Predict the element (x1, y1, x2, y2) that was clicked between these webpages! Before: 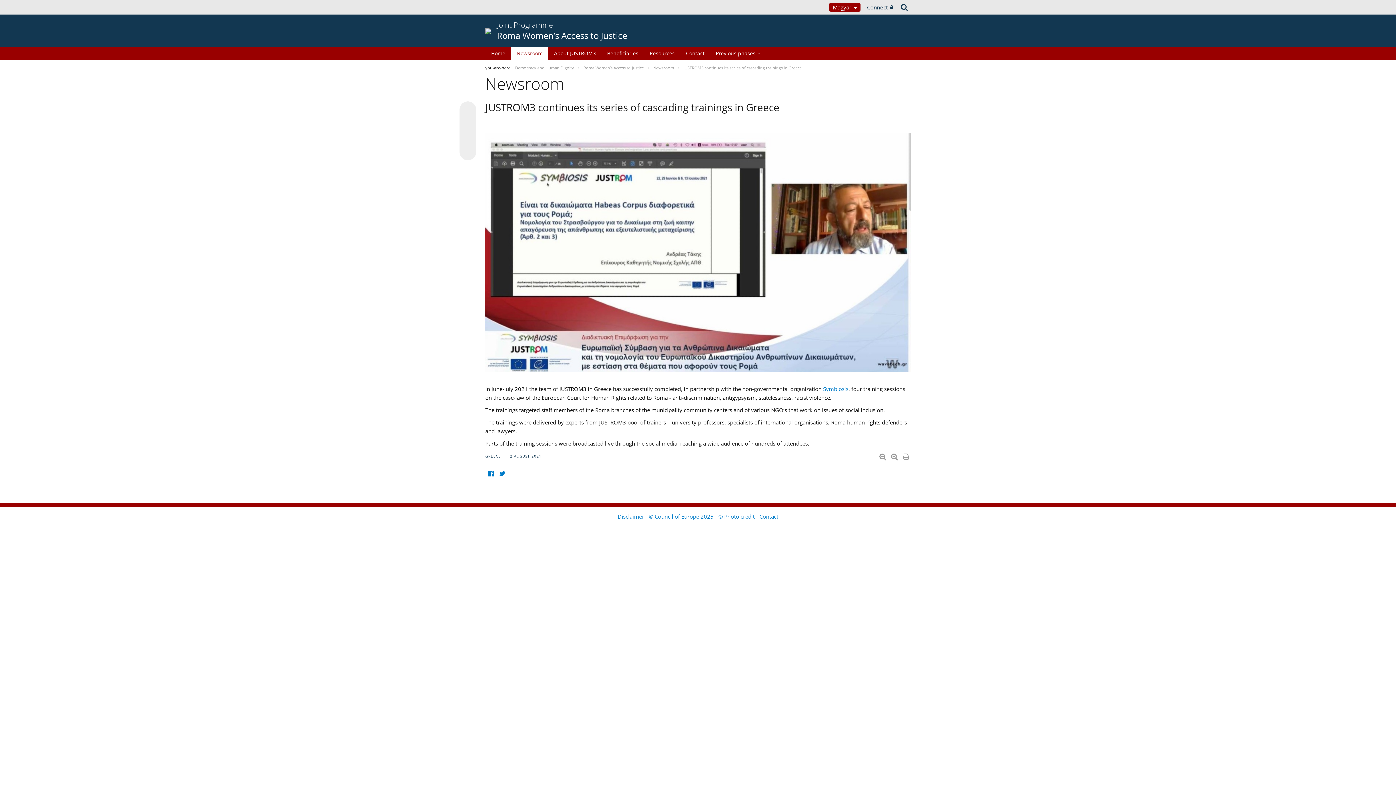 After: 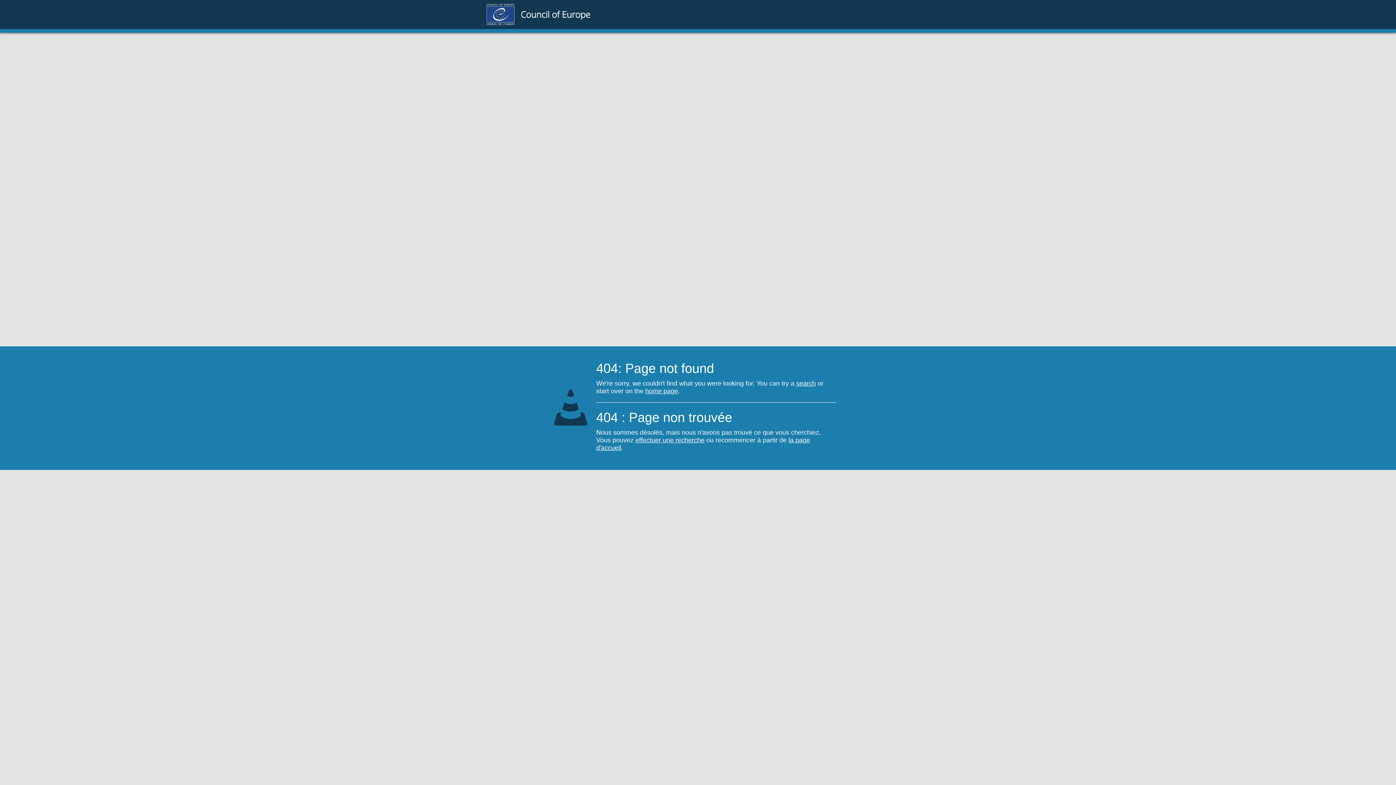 Action: bbox: (515, 65, 575, 70) label: Democracy and Human Dignity 